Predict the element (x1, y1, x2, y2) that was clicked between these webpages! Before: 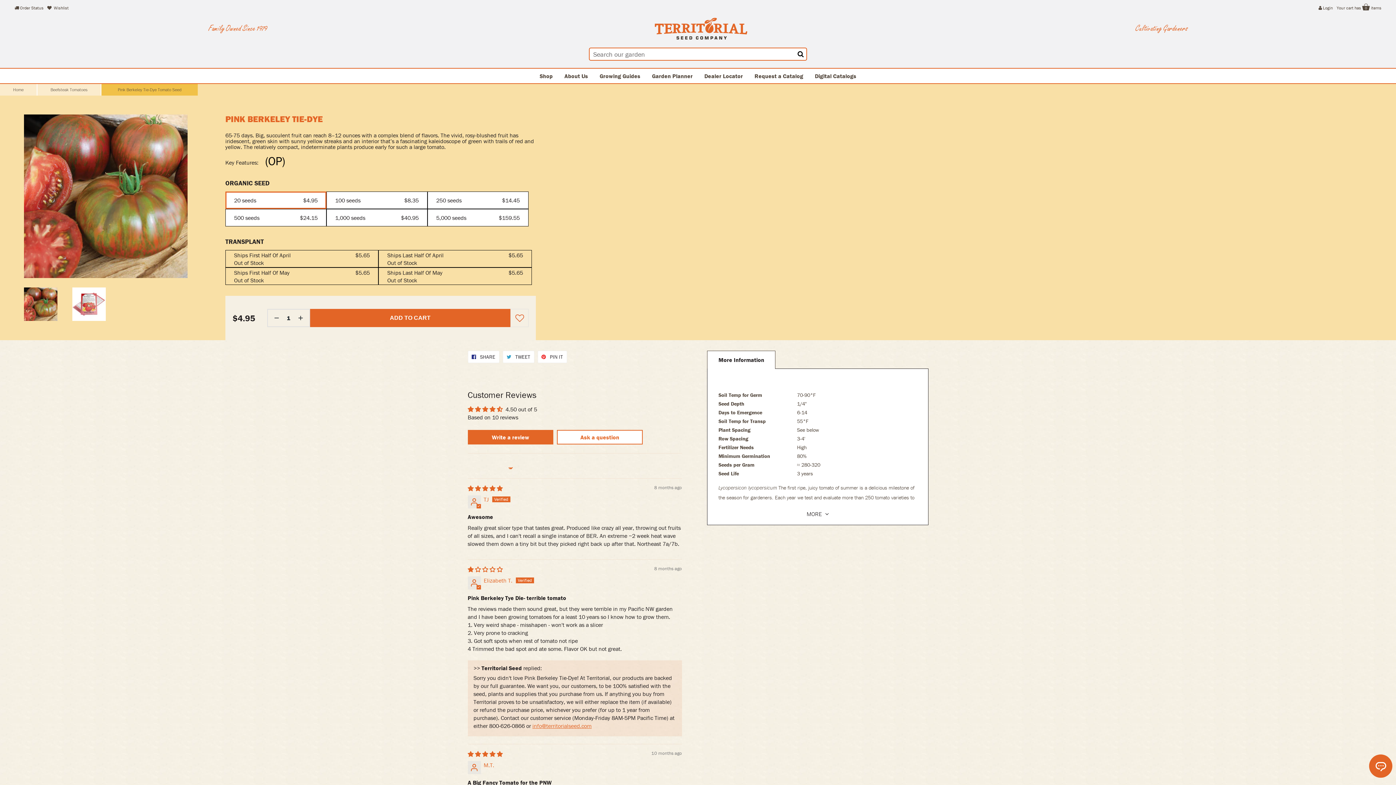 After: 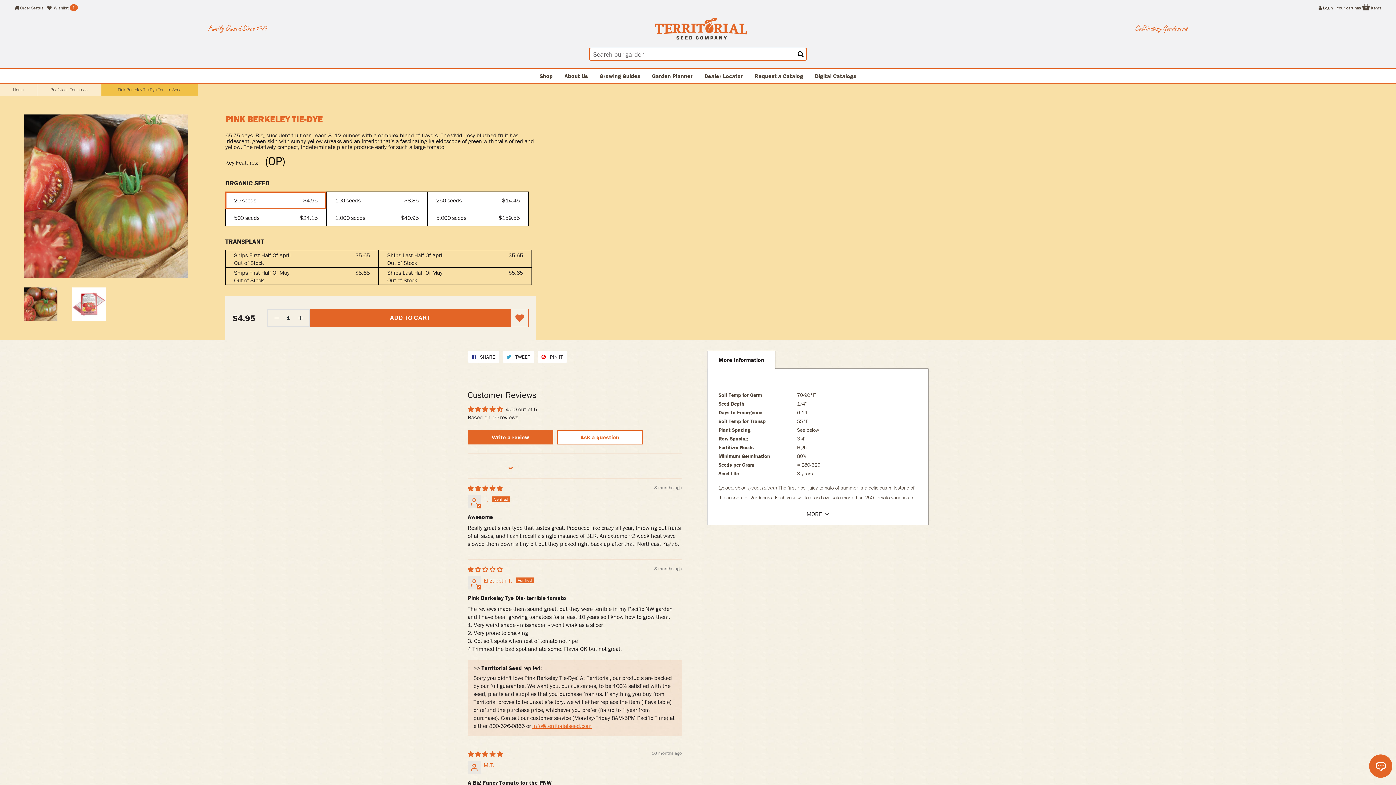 Action: bbox: (515, 309, 524, 327) label: Add to Wishlist